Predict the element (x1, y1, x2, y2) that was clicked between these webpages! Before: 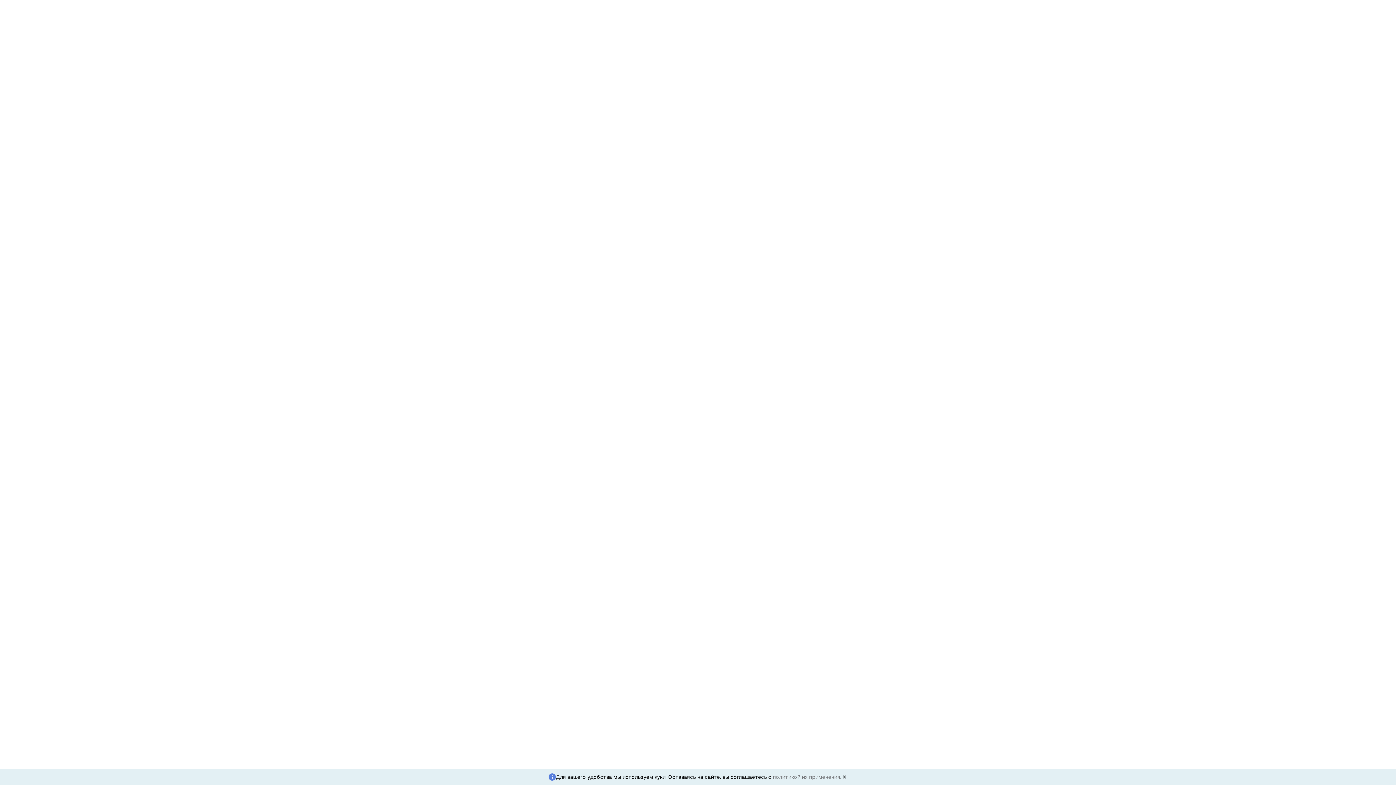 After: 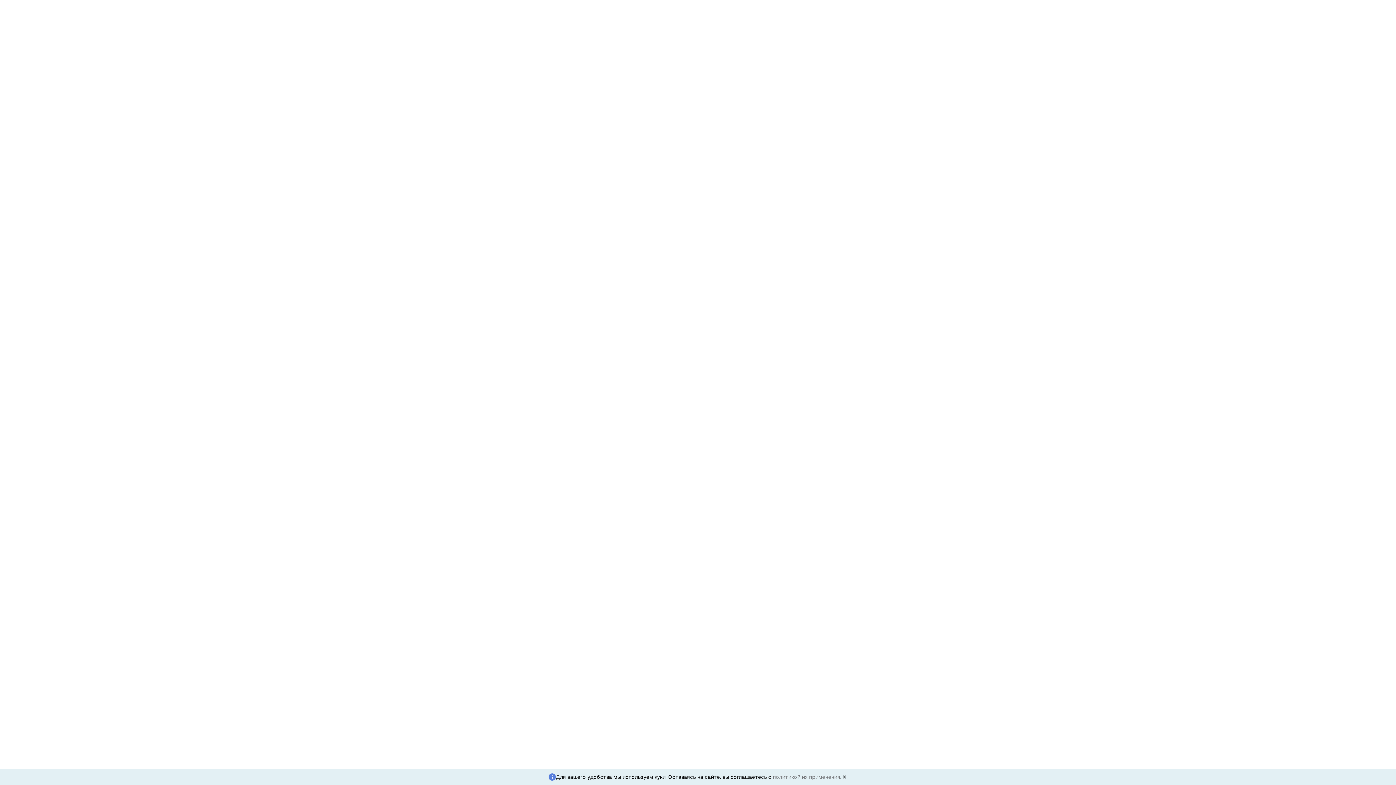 Action: bbox: (773, 774, 840, 780) label: политикой их применения